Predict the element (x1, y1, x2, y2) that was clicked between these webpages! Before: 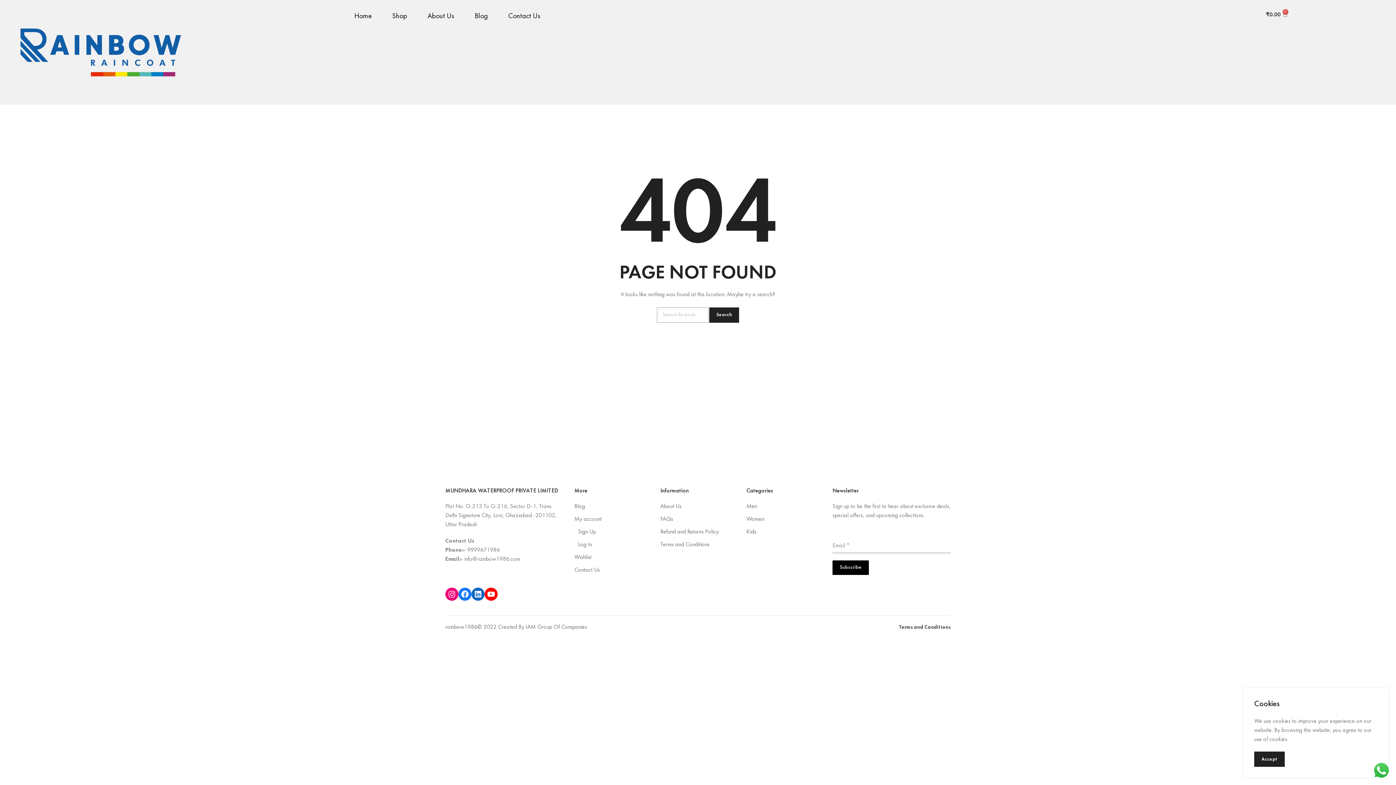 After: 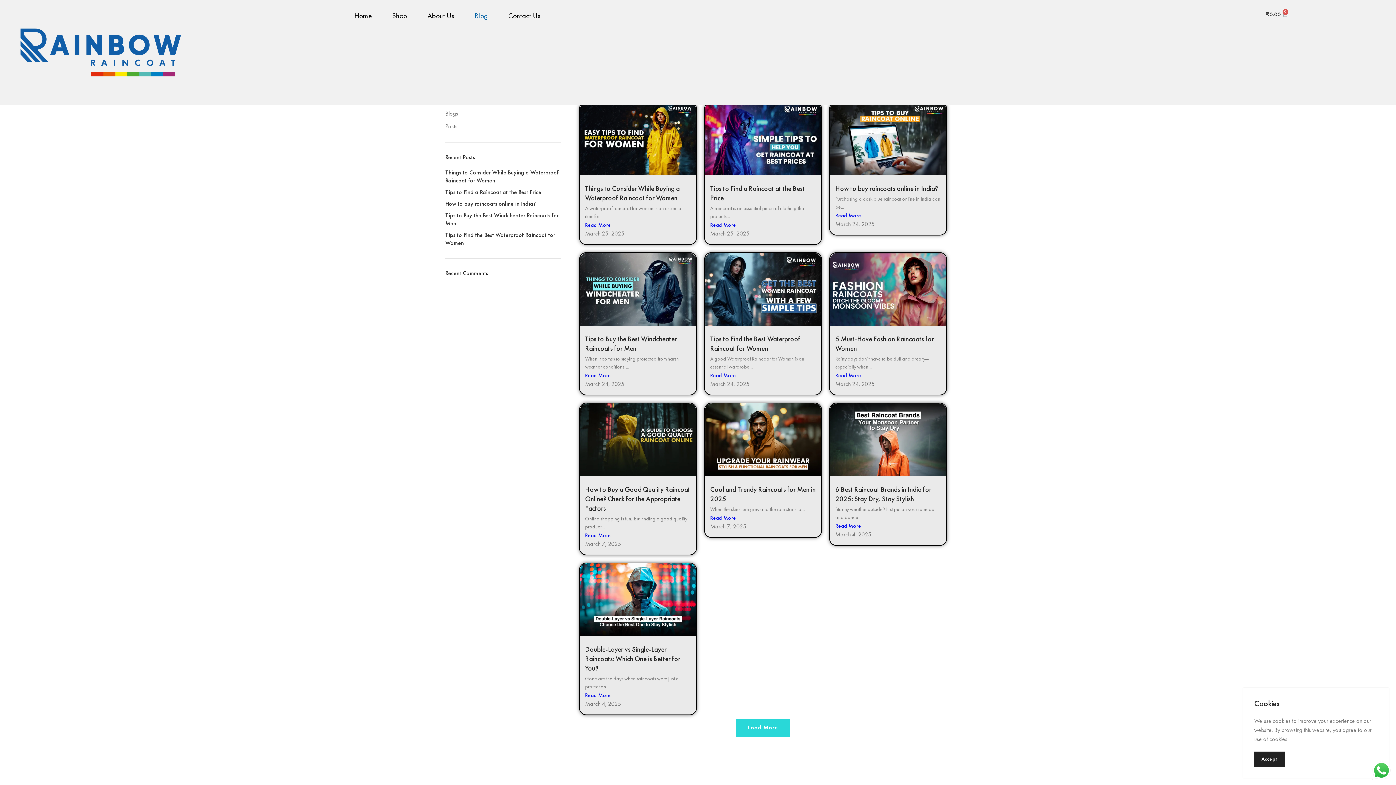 Action: bbox: (474, 7, 508, 25) label: Blog